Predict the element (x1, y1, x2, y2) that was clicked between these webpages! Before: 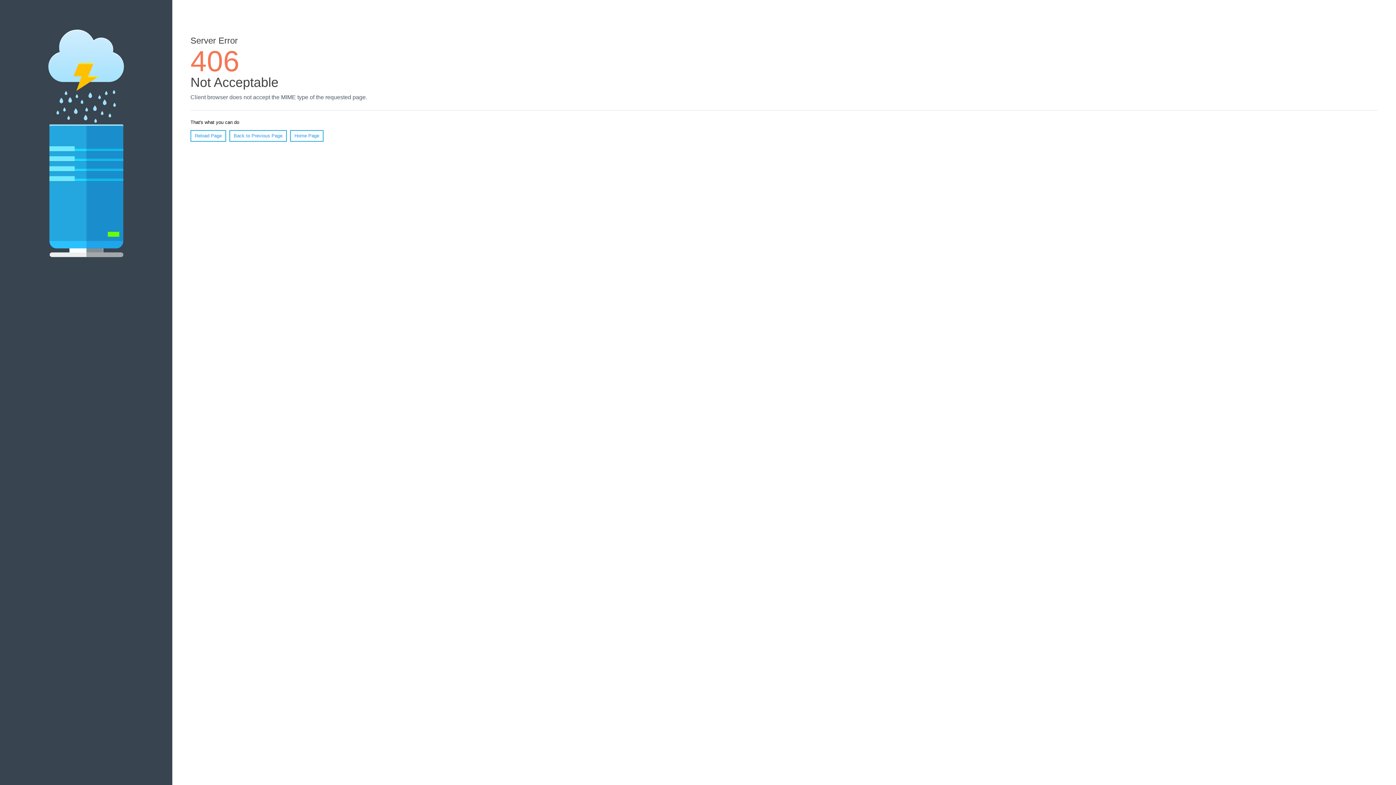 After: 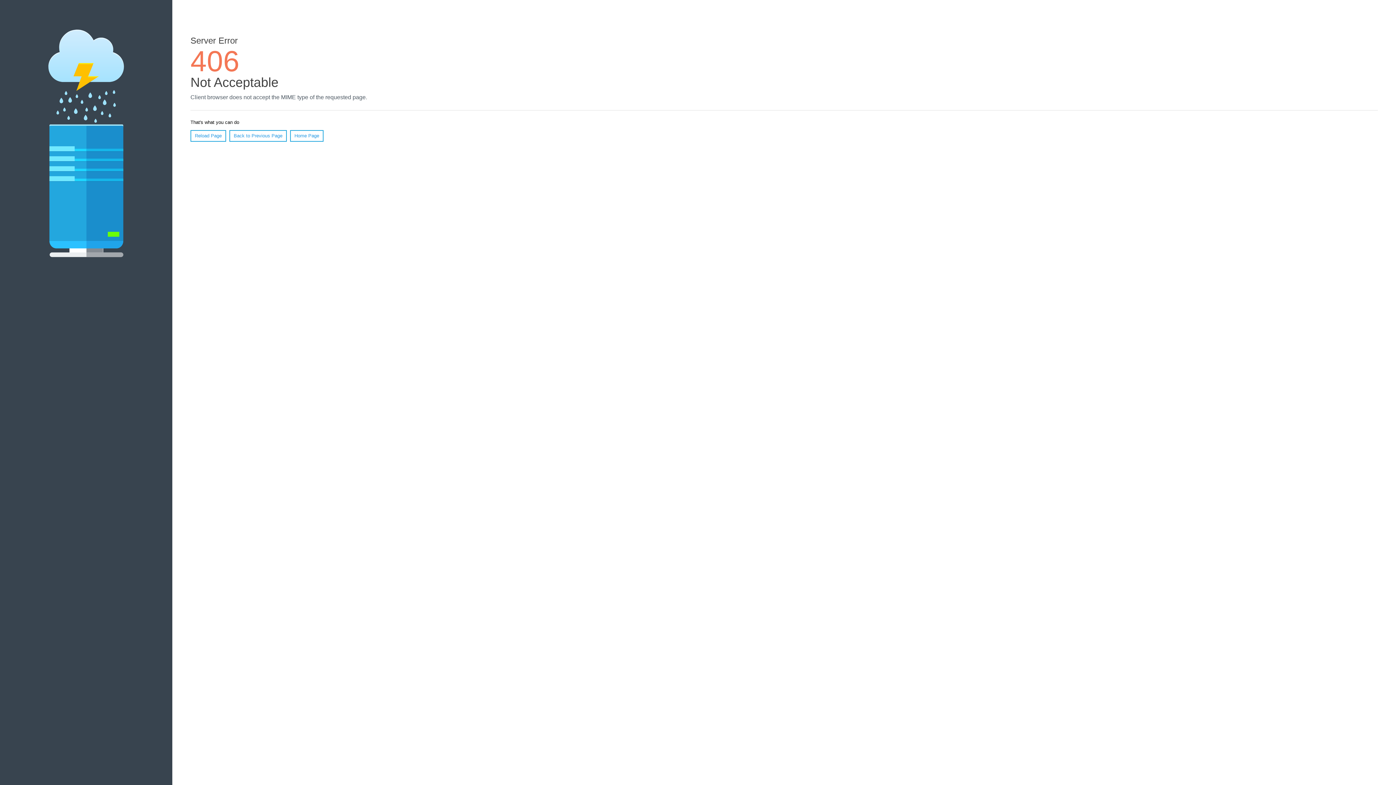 Action: label: Home Page bbox: (290, 130, 323, 141)